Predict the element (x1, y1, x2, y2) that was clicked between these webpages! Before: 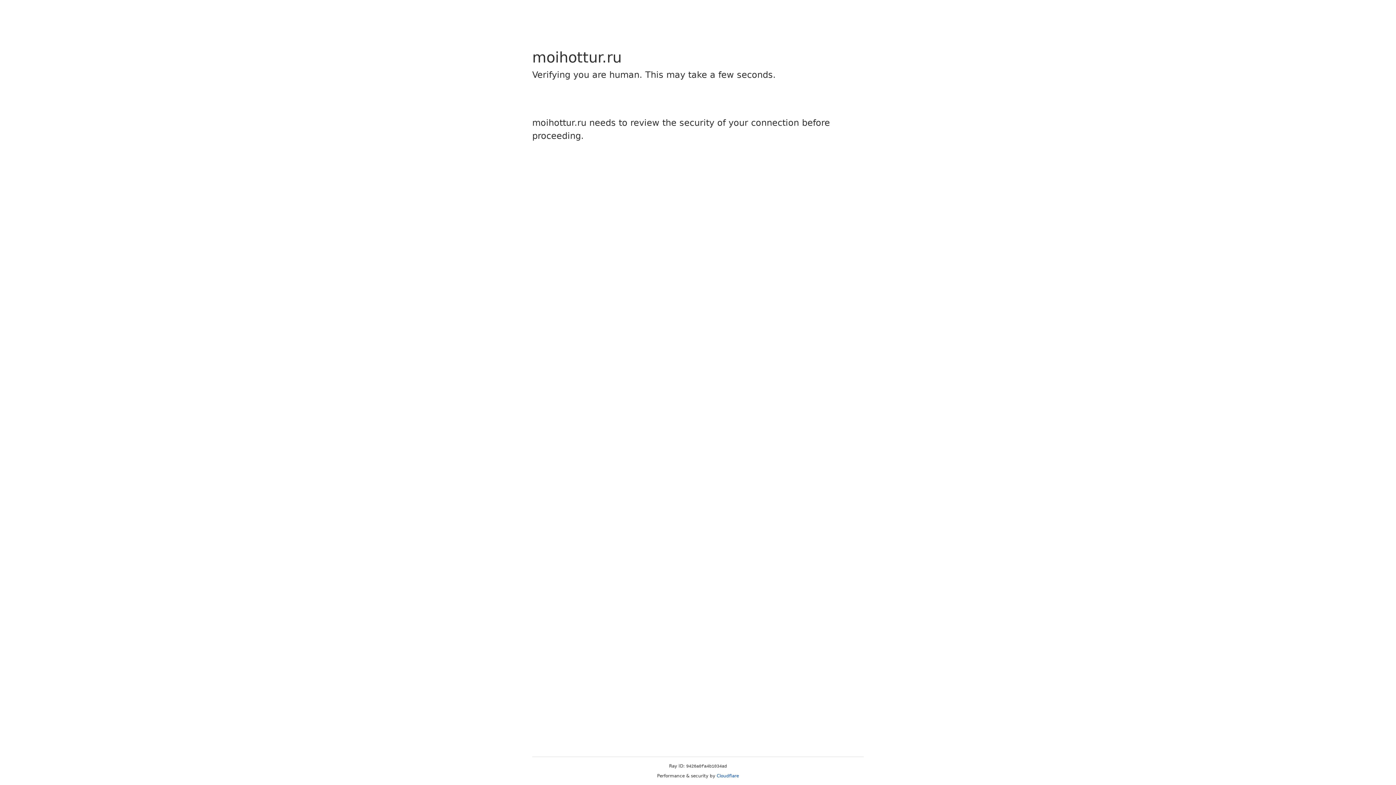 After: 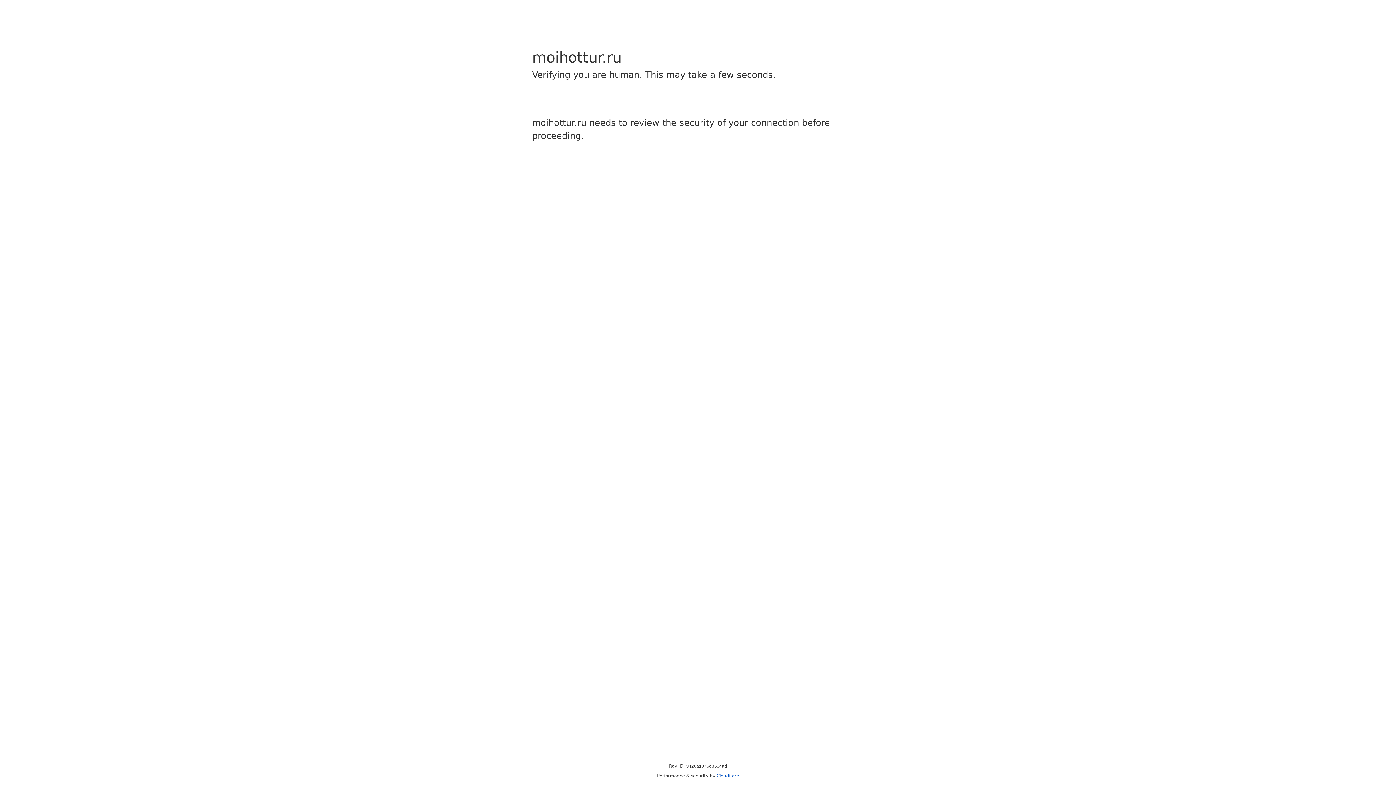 Action: bbox: (716, 773, 739, 778) label: Cloudflare